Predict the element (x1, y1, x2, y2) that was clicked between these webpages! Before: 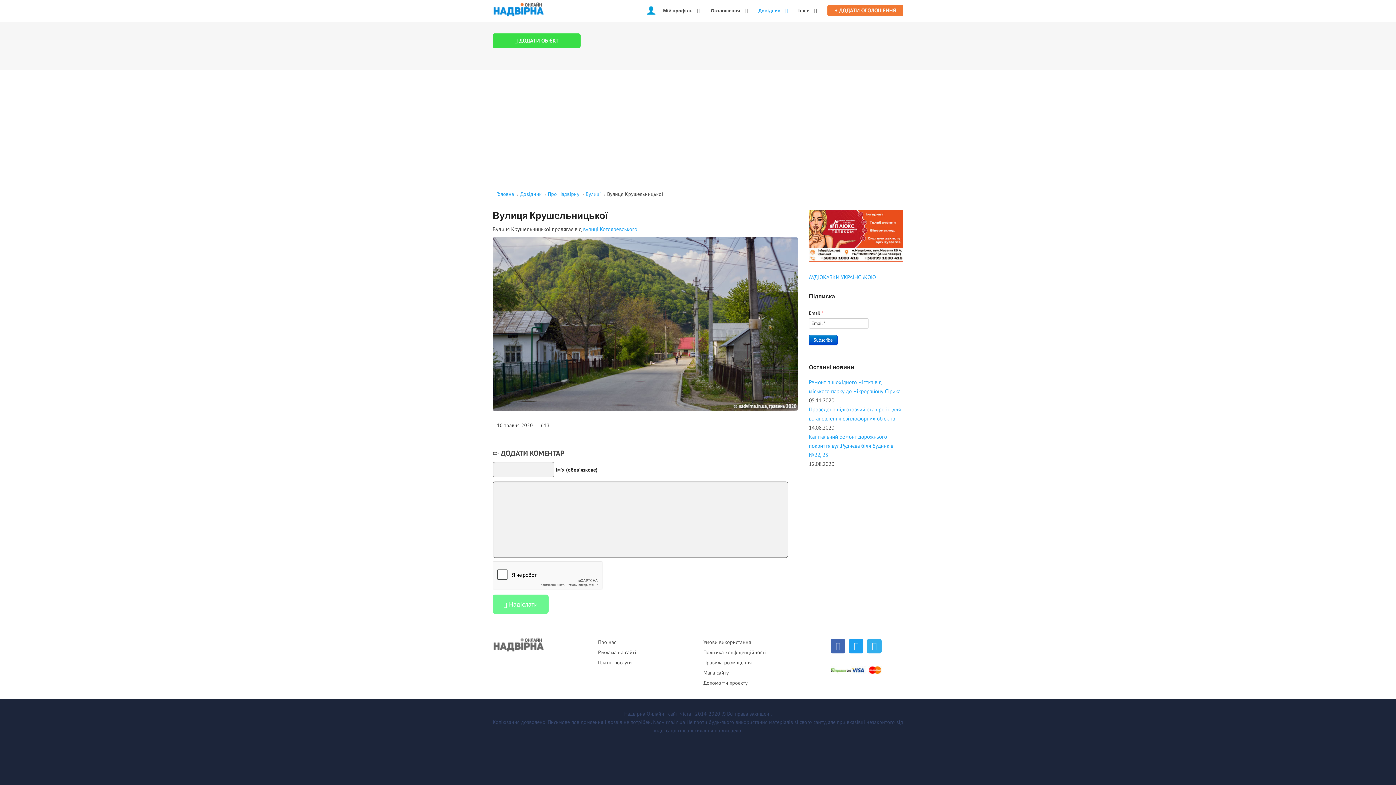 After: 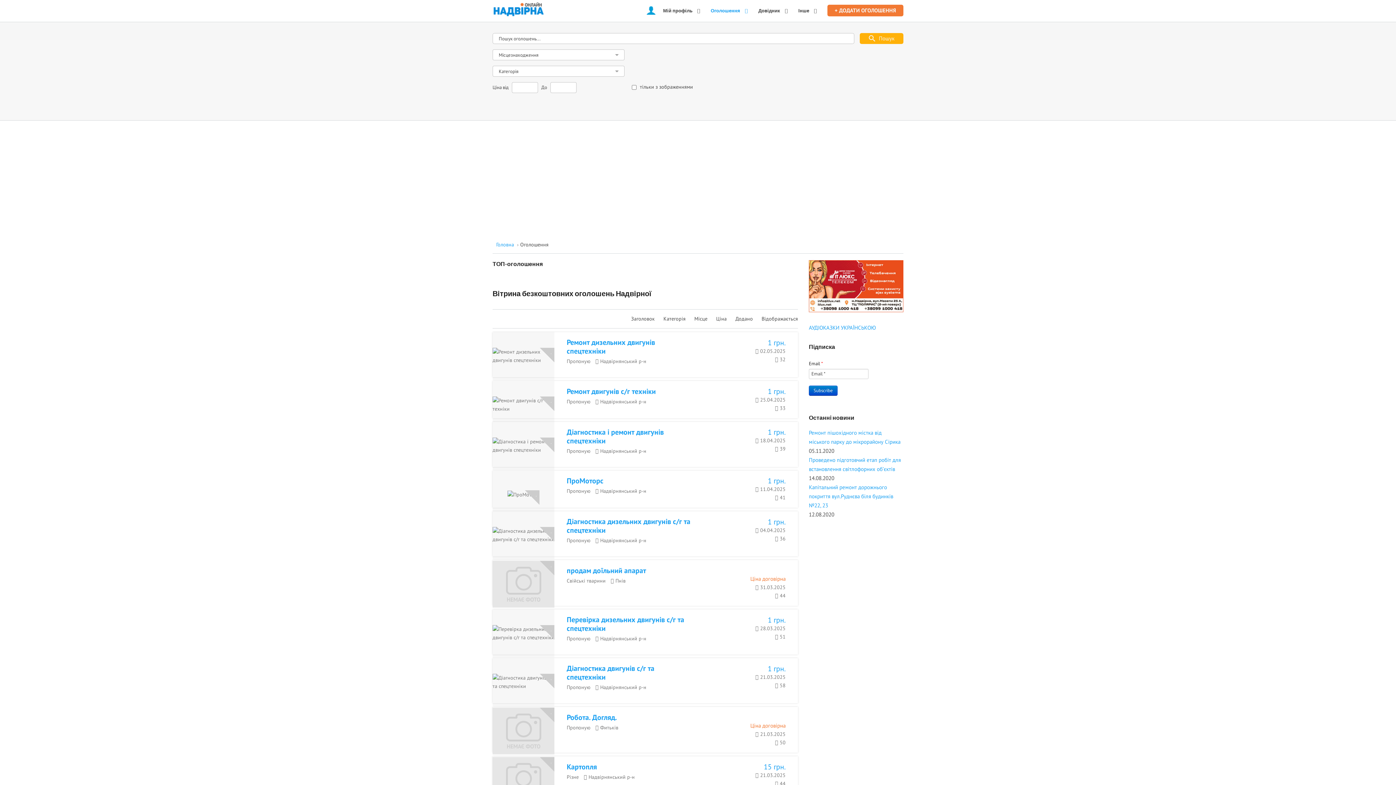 Action: label: Оголошення bbox: (707, 4, 751, 17)